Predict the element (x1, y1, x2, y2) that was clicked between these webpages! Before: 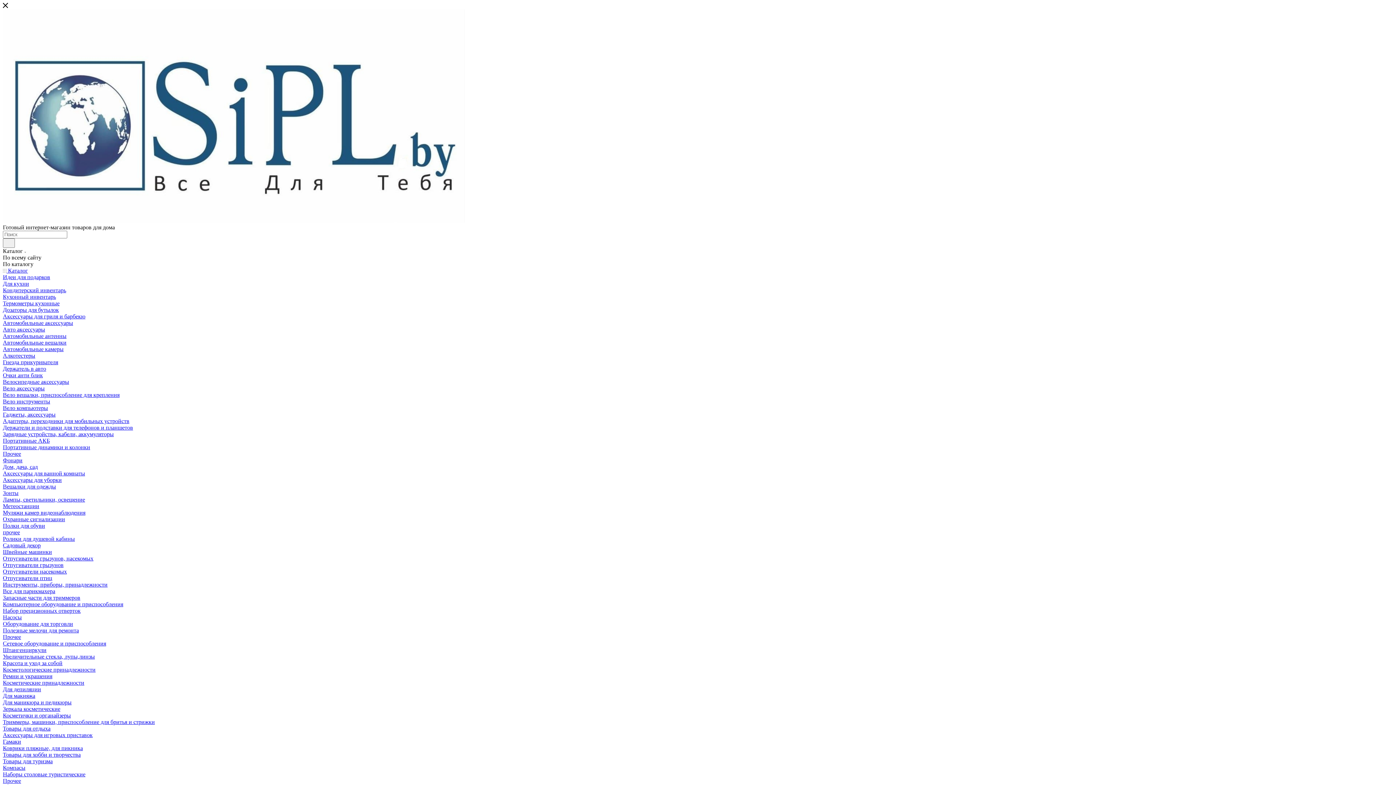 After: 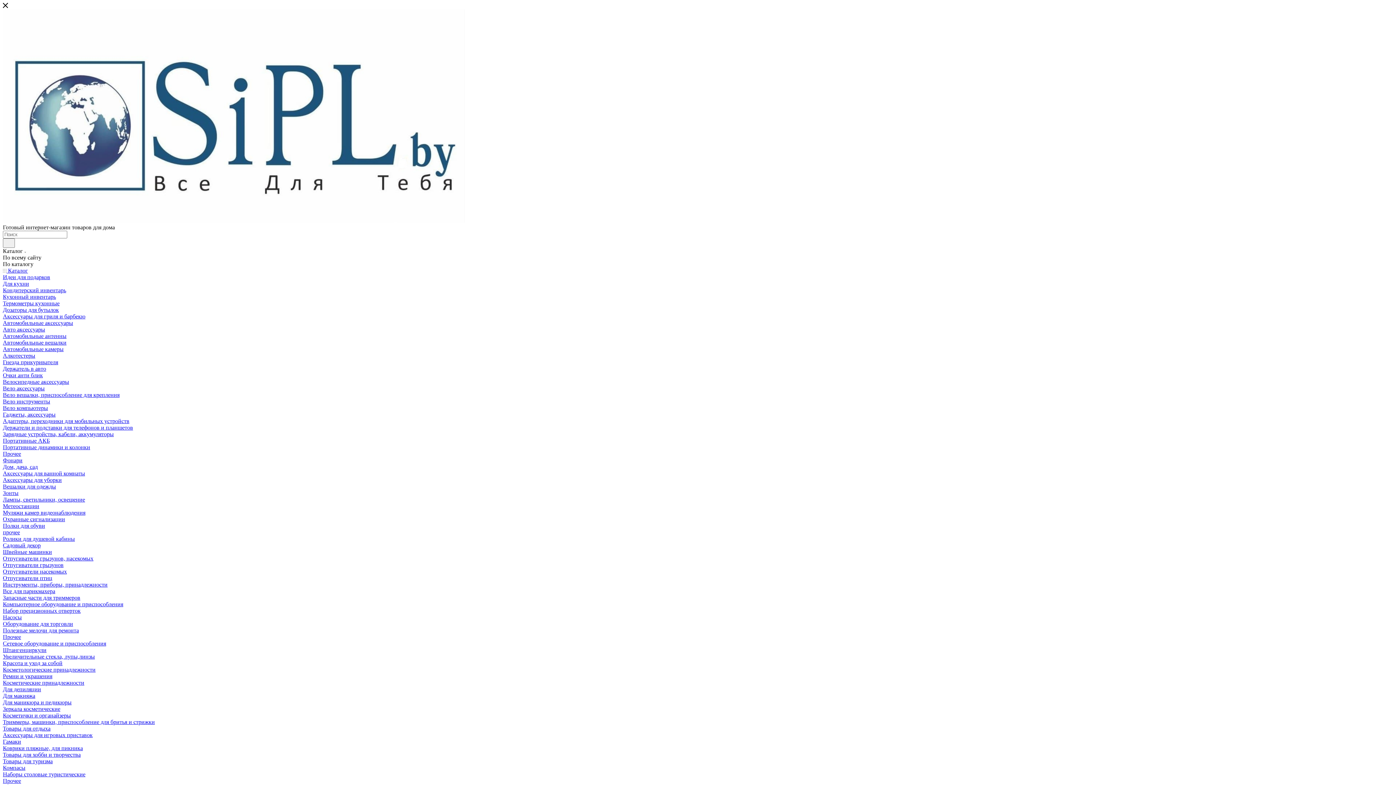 Action: label: Зеркала косметические bbox: (2, 706, 60, 712)